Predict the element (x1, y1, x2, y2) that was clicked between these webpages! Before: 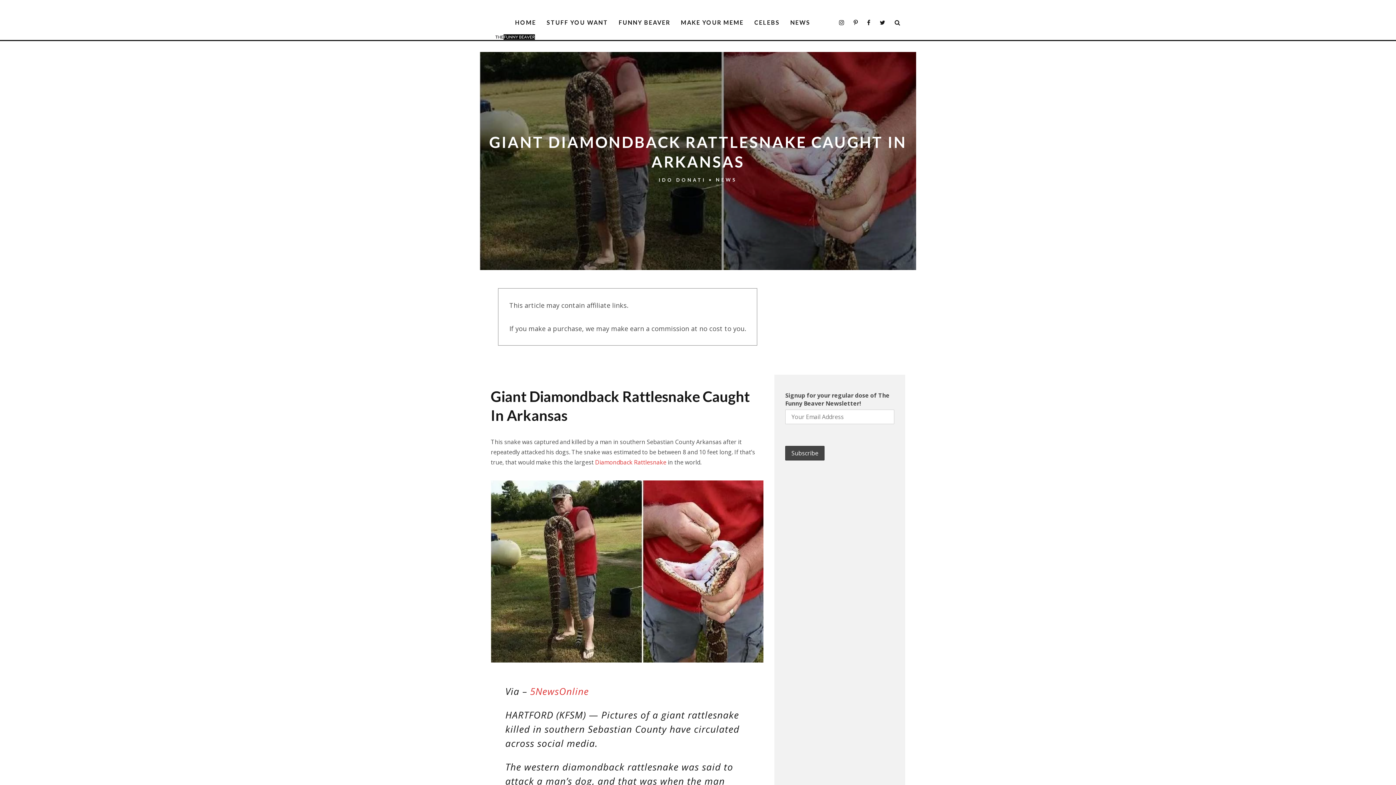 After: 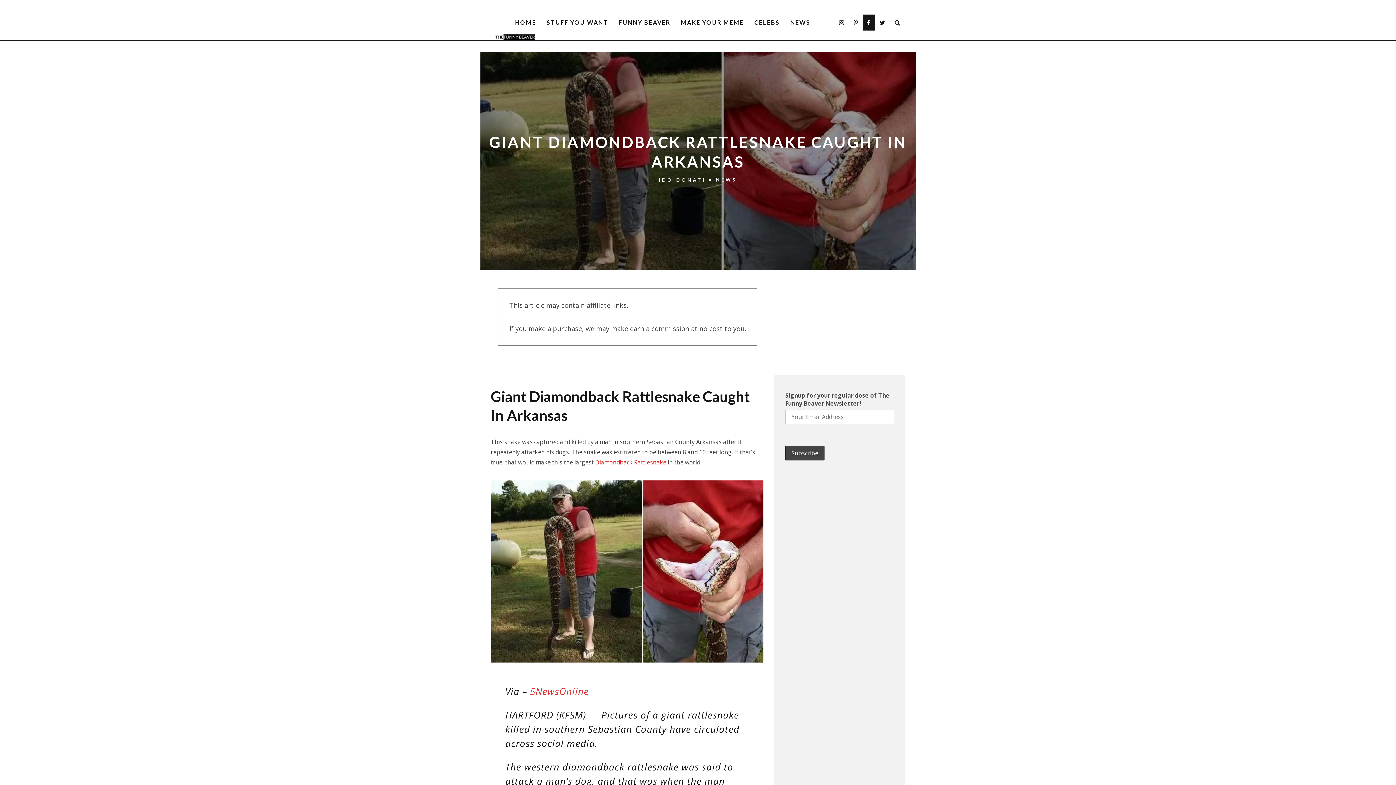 Action: bbox: (862, 14, 875, 30)